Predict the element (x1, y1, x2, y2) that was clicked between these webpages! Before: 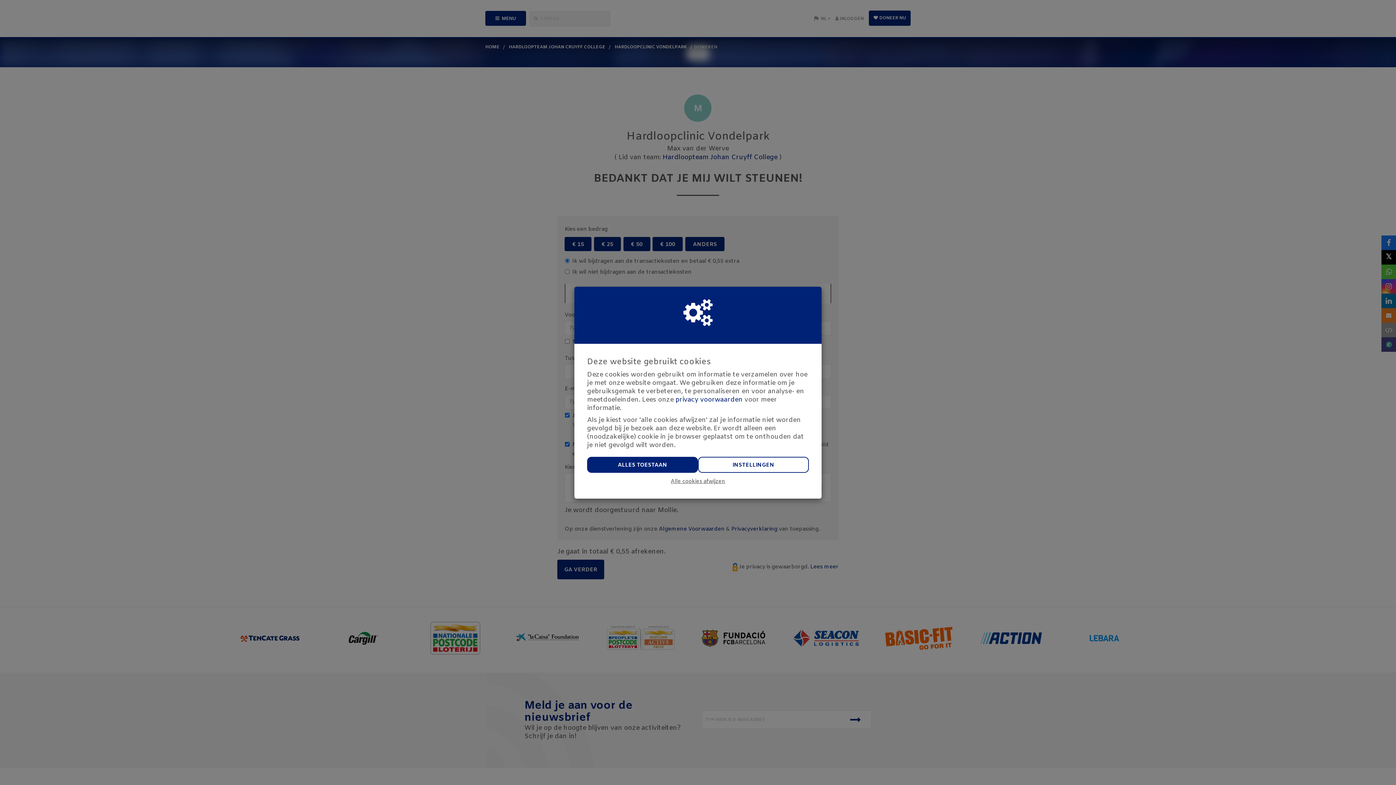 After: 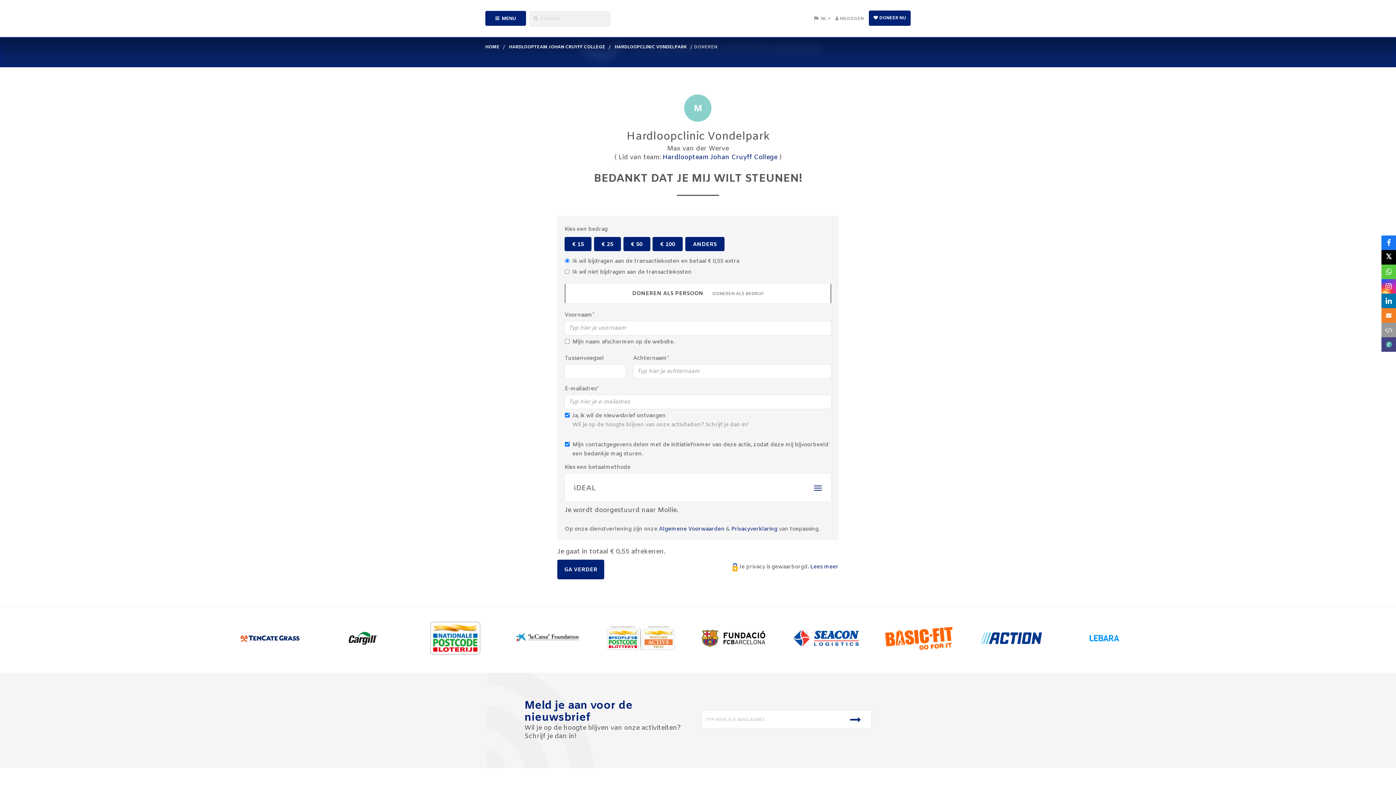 Action: label: ALLES TOESTAAN bbox: (587, 456, 698, 472)